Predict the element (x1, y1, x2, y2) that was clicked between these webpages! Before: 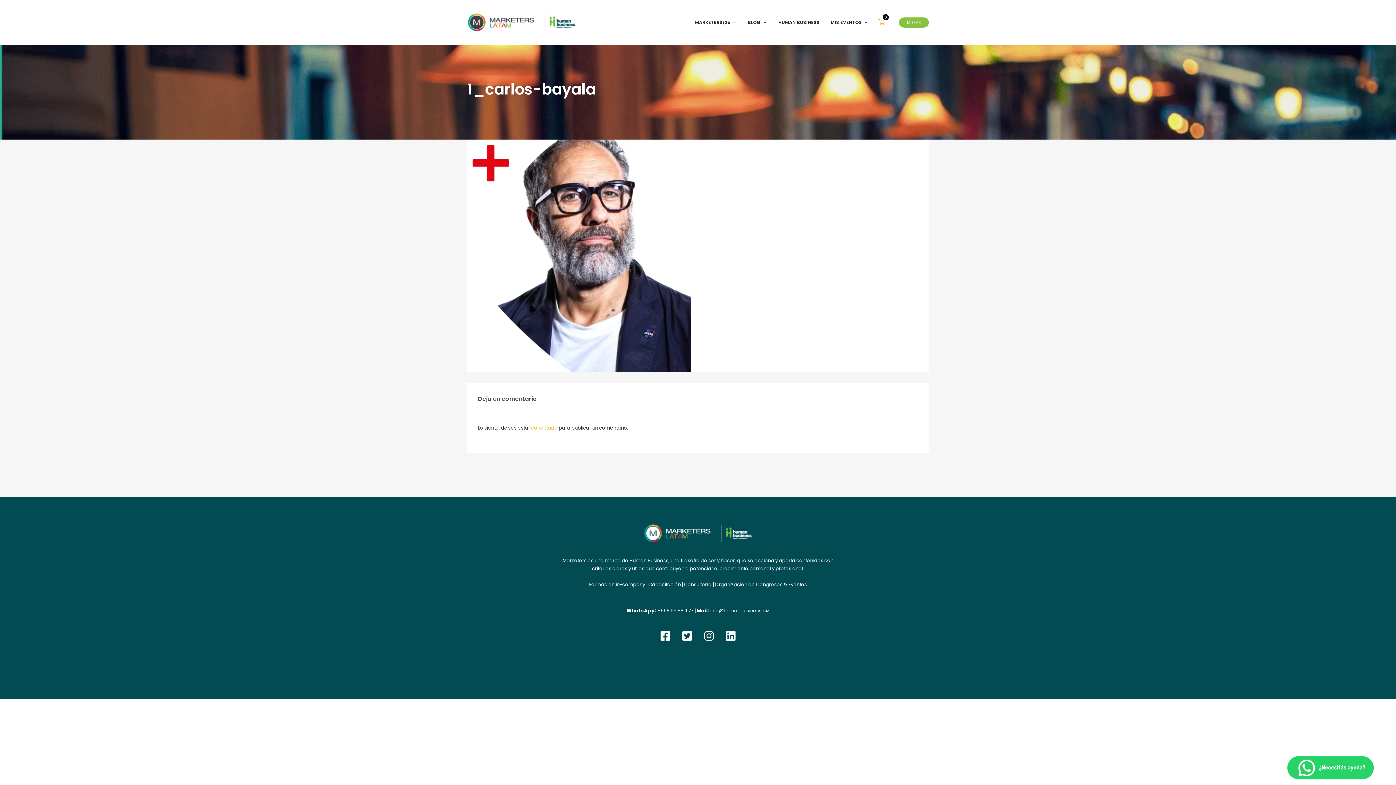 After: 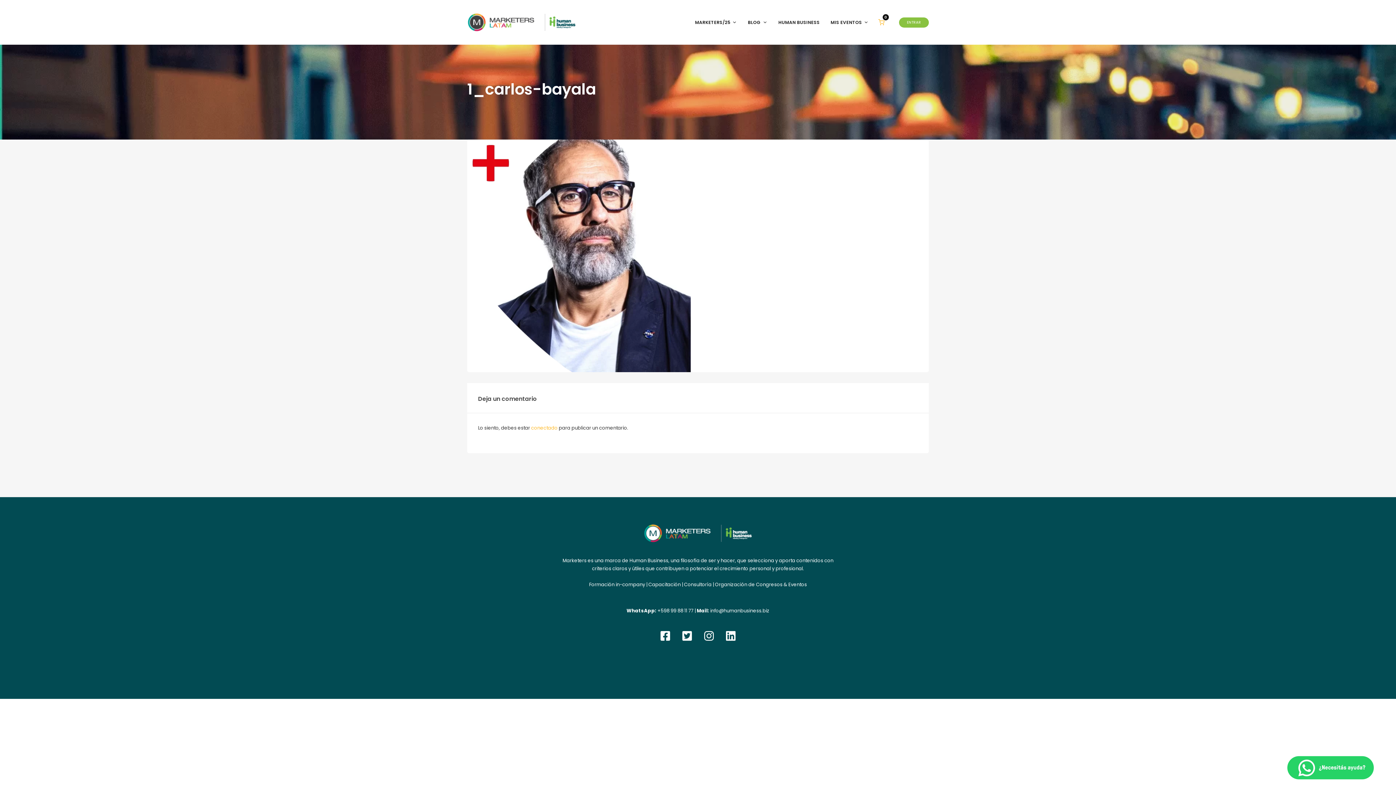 Action: bbox: (655, 626, 675, 646)